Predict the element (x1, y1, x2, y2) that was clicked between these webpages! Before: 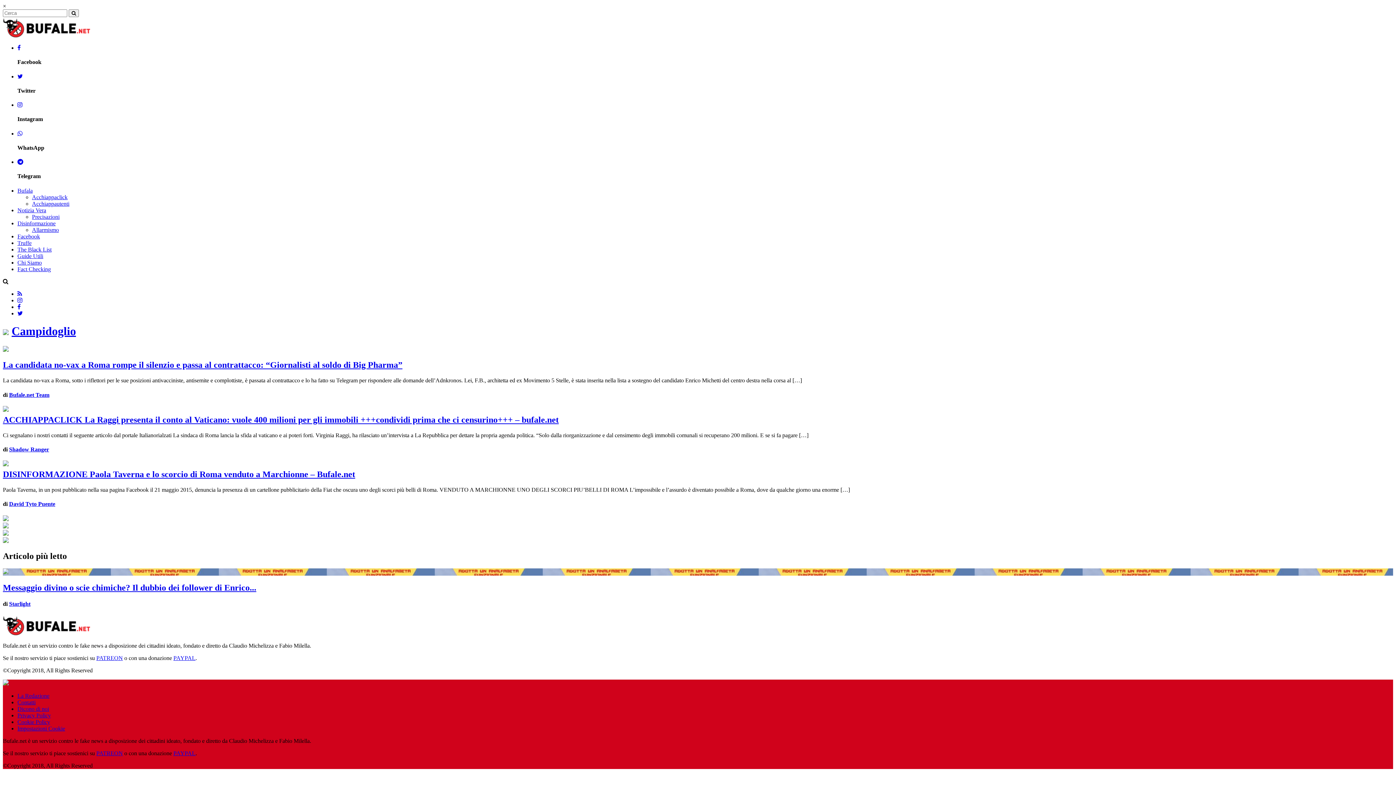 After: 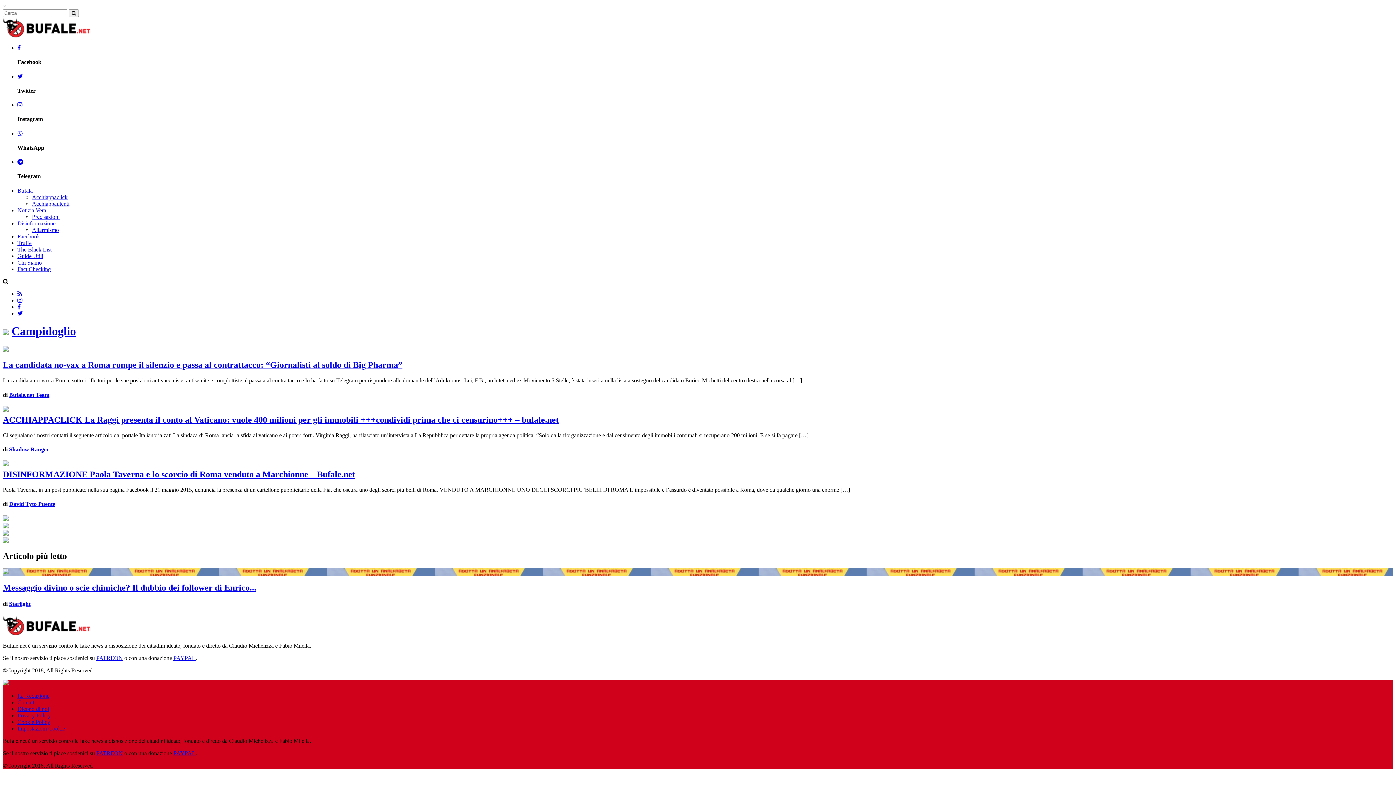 Action: label: PATREON bbox: (96, 655, 122, 661)